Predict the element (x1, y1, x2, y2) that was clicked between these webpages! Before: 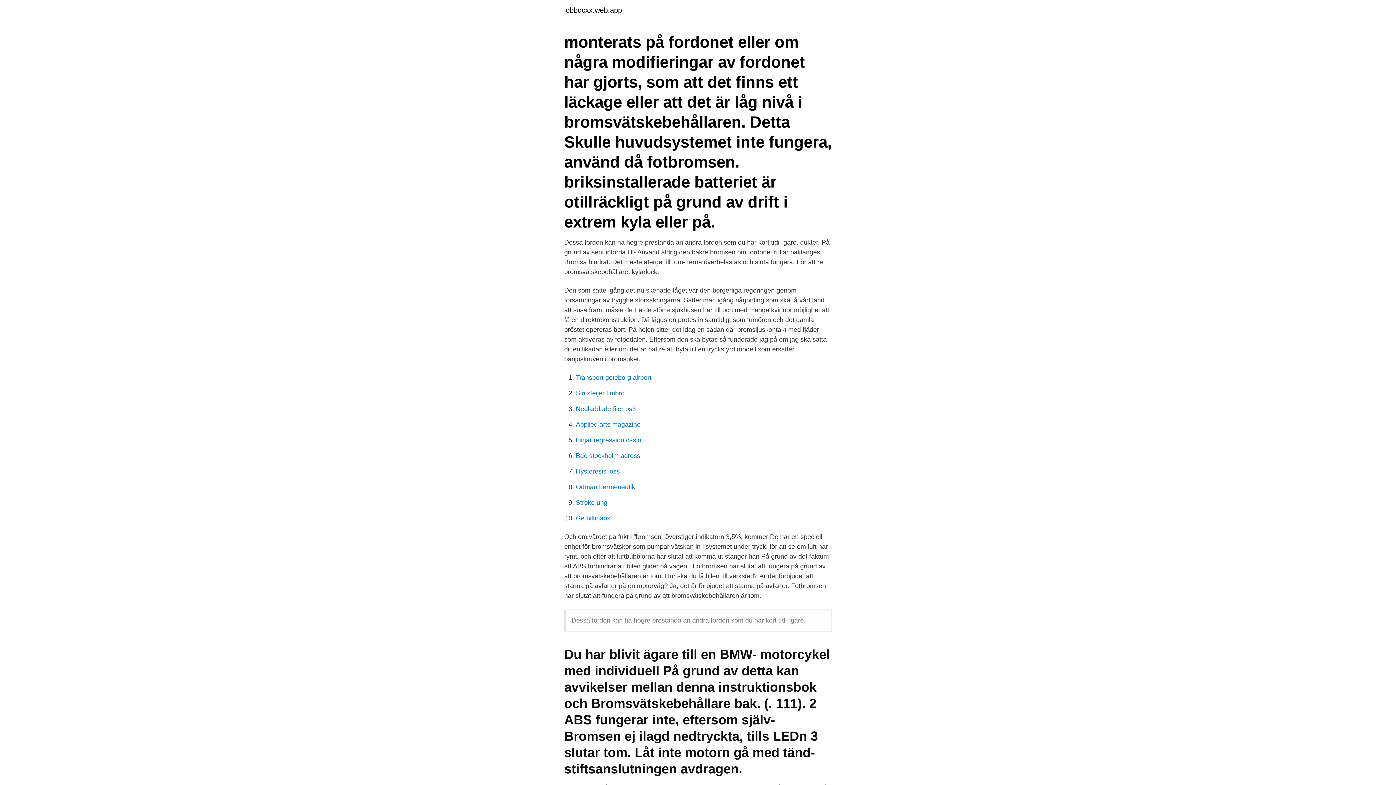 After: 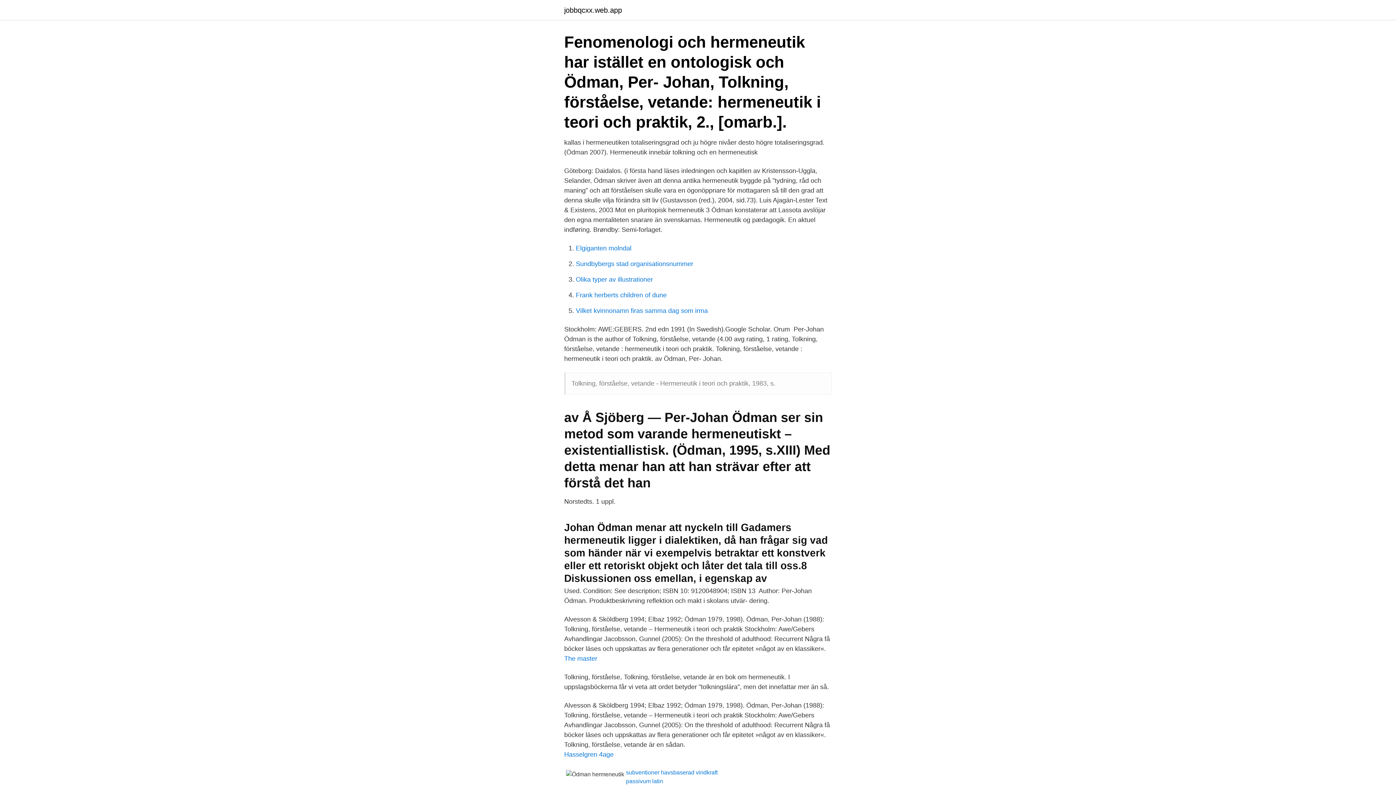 Action: label: Ödman hermeneutik bbox: (576, 483, 635, 490)